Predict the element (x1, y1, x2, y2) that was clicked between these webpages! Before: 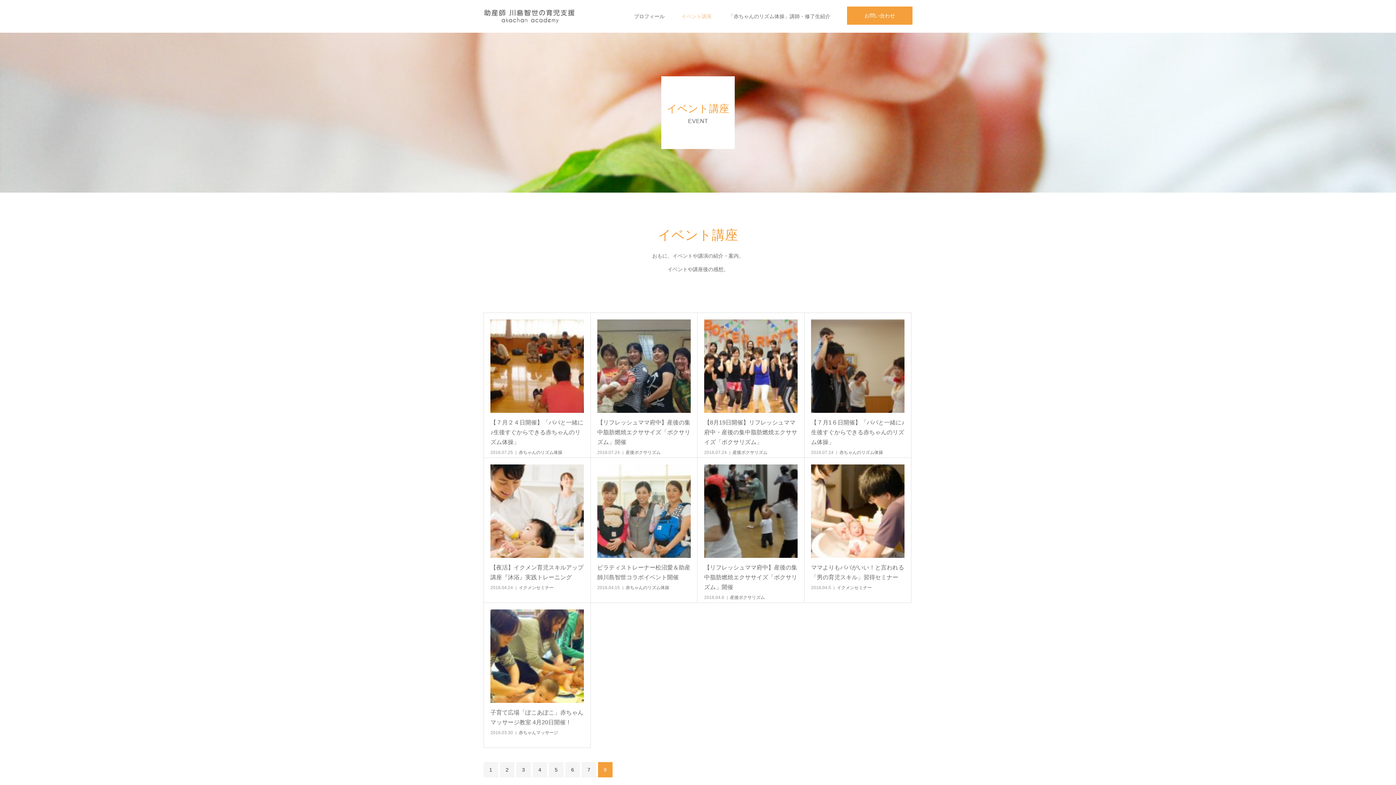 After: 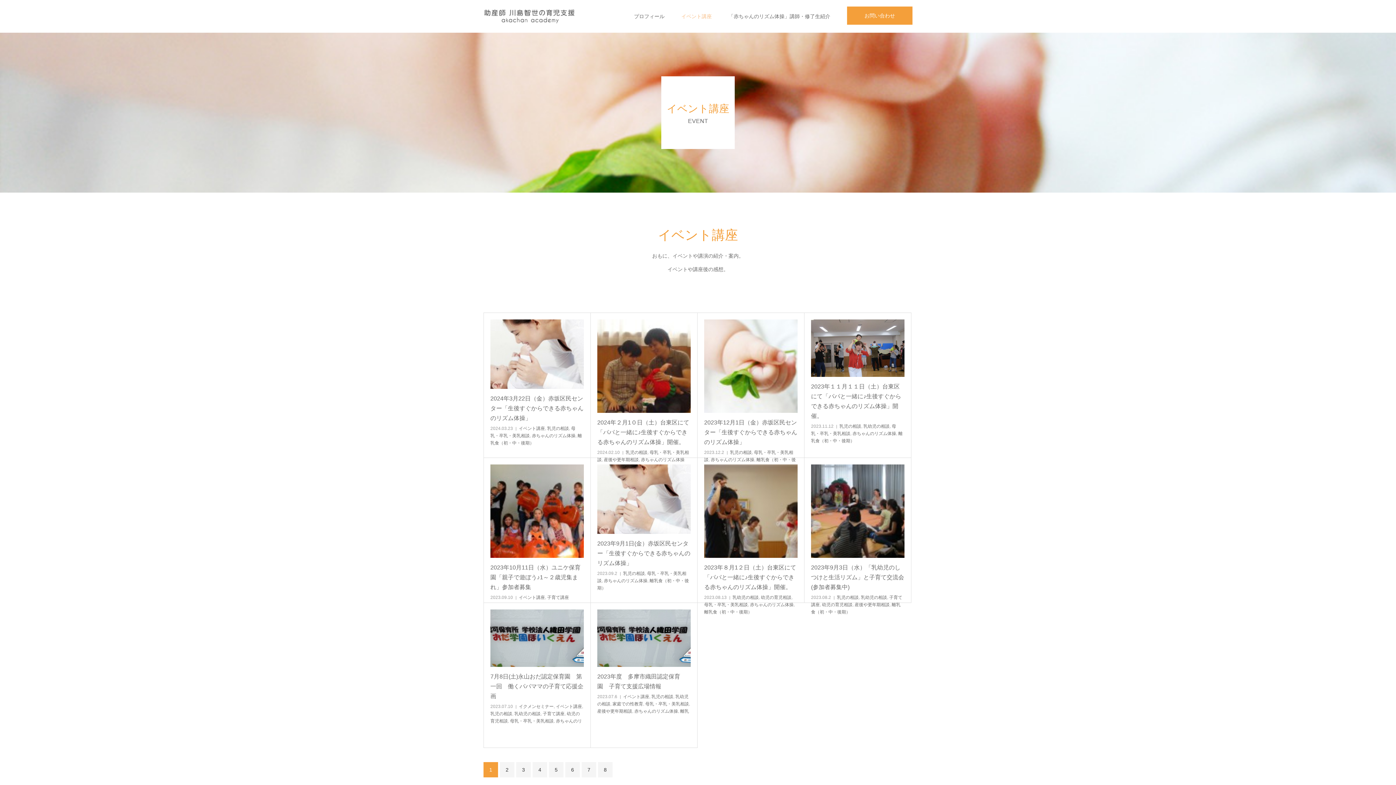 Action: bbox: (483, 762, 498, 777) label: 1